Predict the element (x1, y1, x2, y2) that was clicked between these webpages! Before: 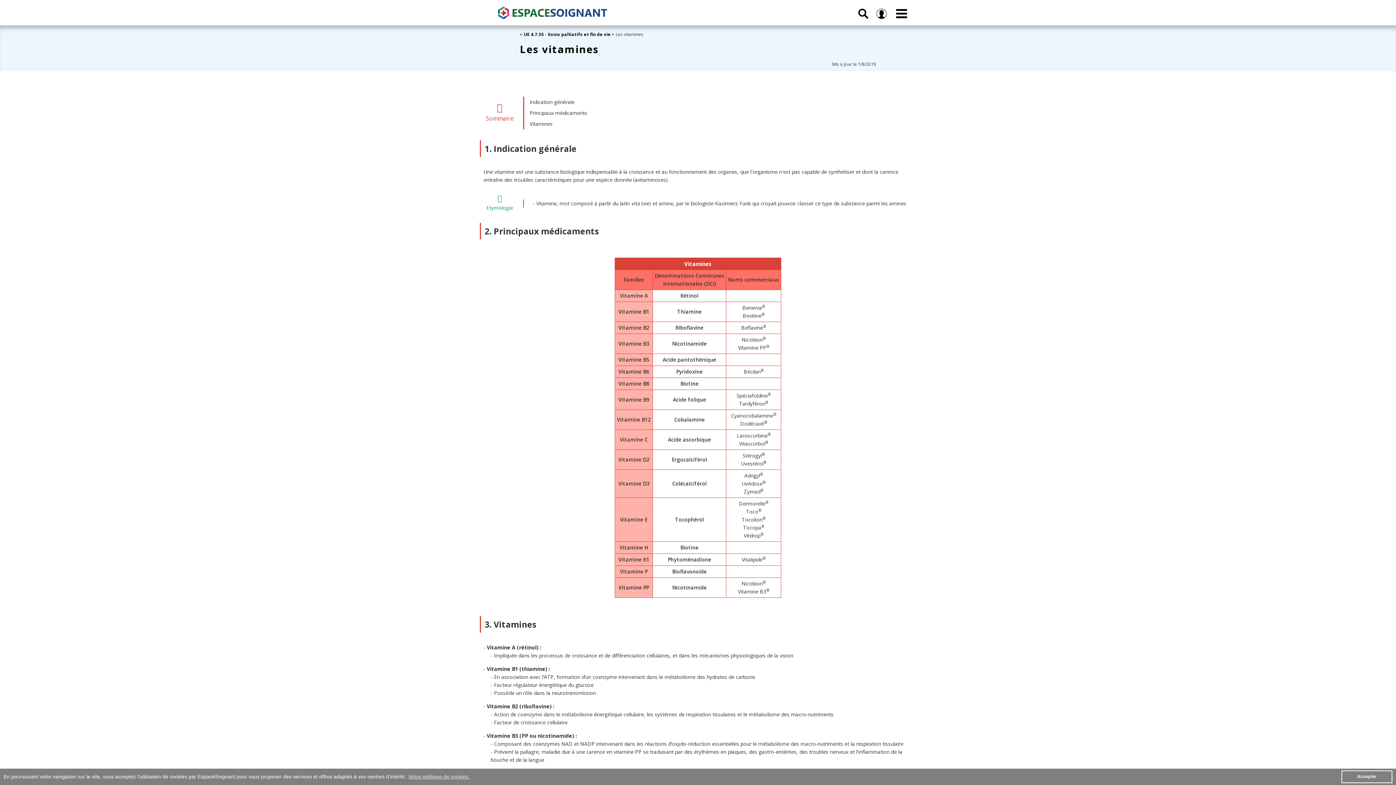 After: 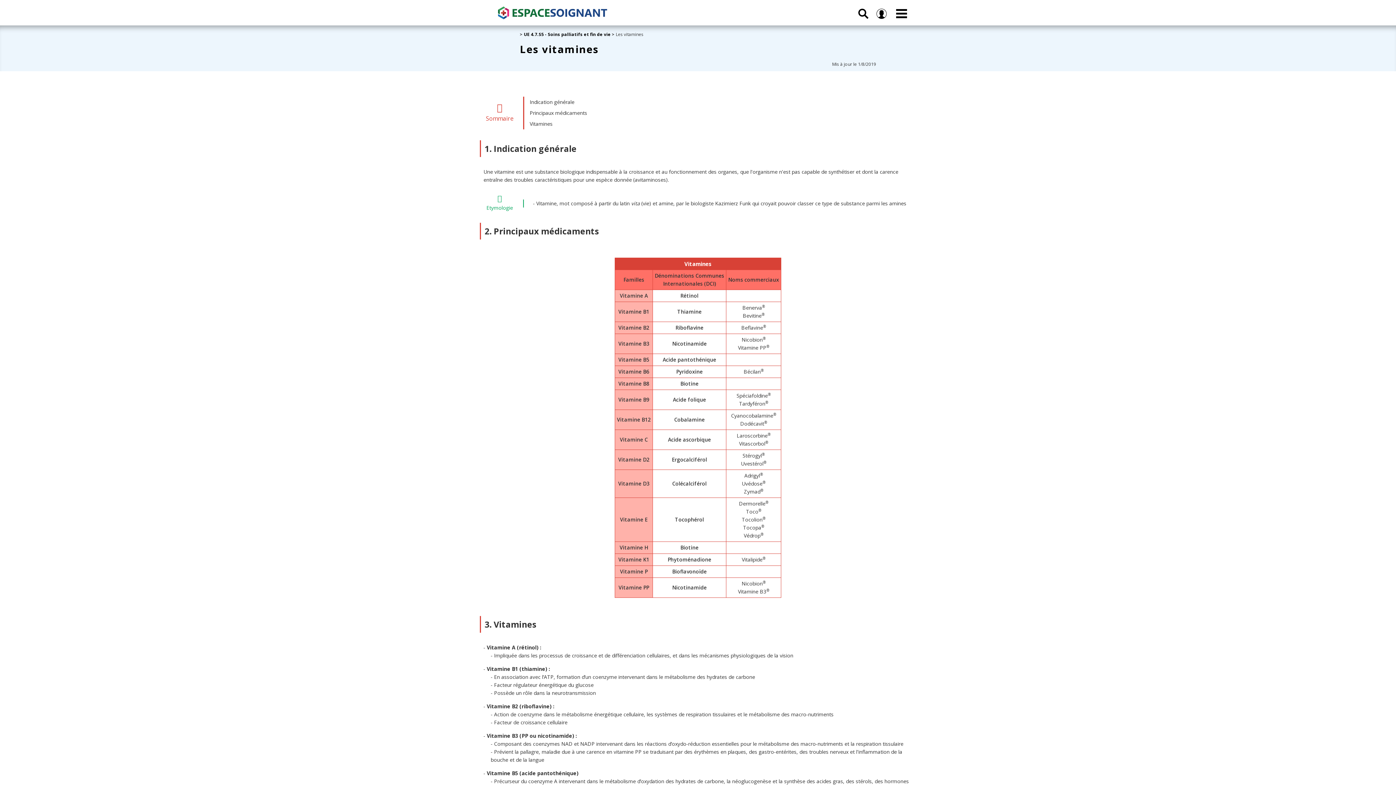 Action: bbox: (1341, 770, 1392, 783) label: dismiss cookie message